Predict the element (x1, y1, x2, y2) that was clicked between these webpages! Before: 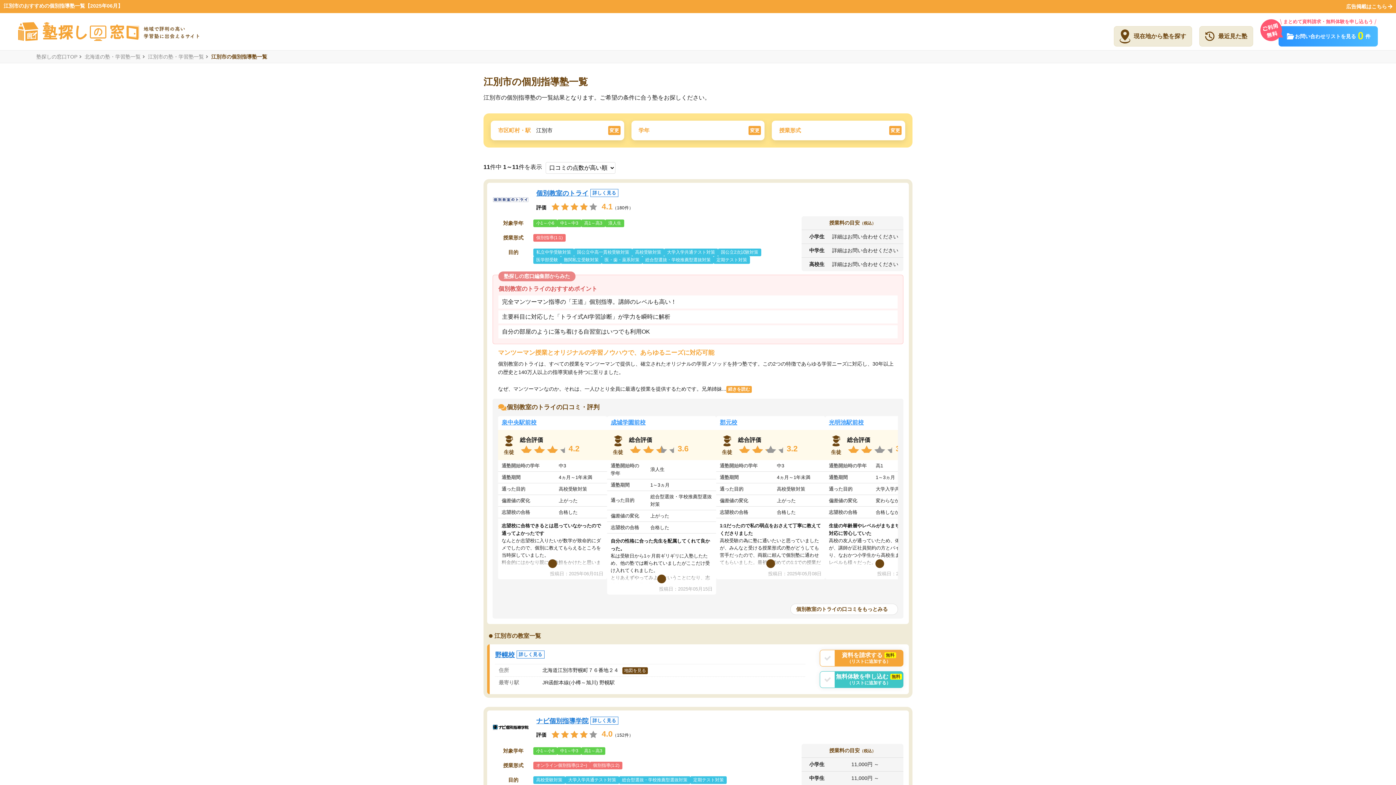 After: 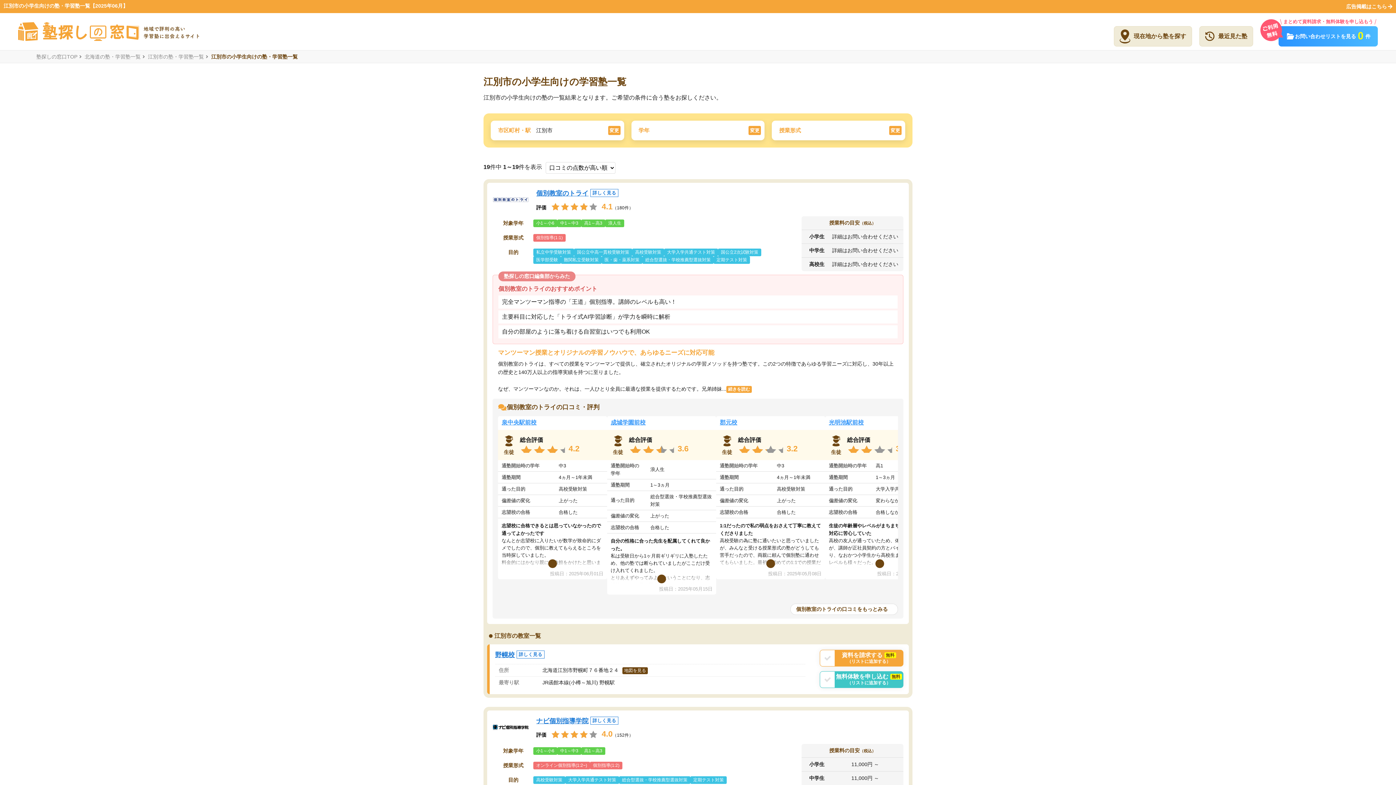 Action: label: 小1～小6 bbox: (534, 220, 556, 226)